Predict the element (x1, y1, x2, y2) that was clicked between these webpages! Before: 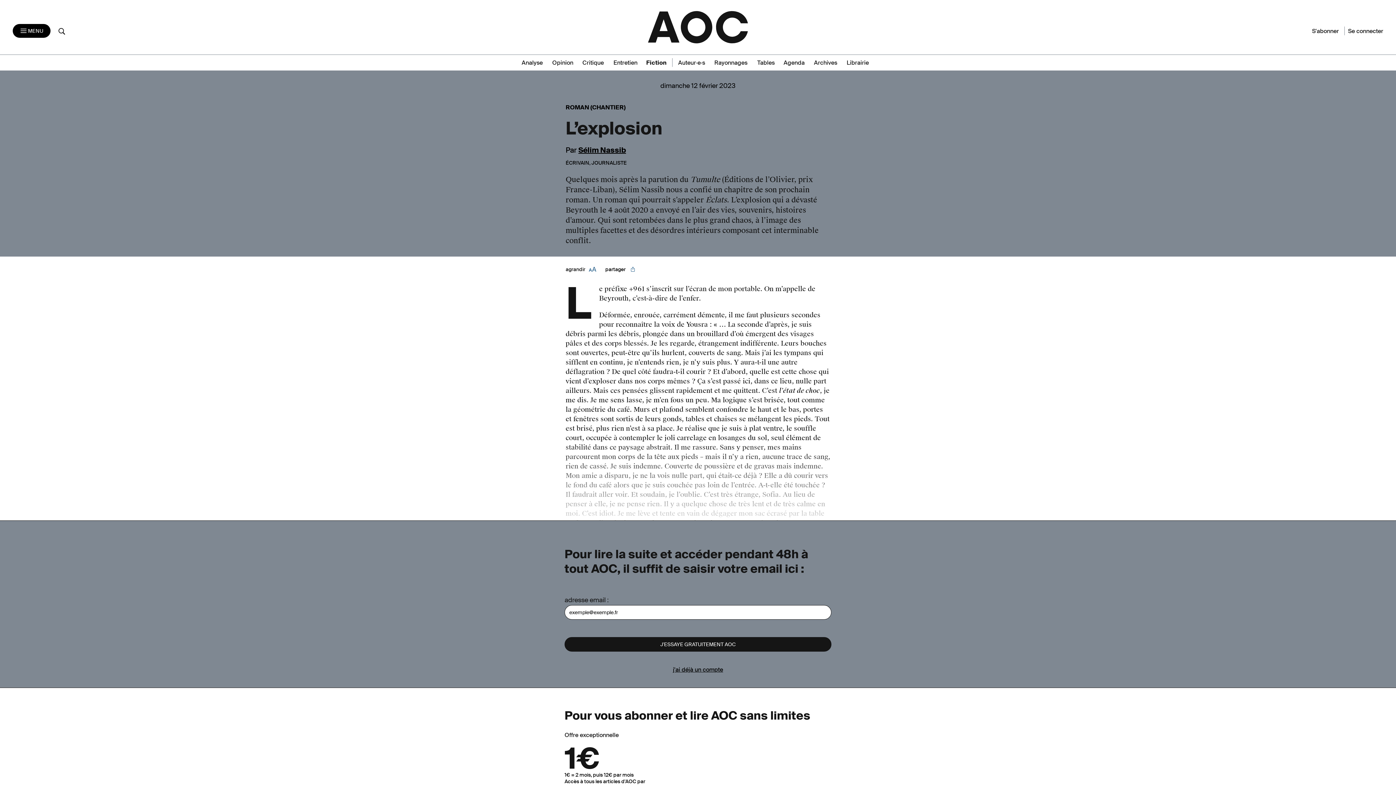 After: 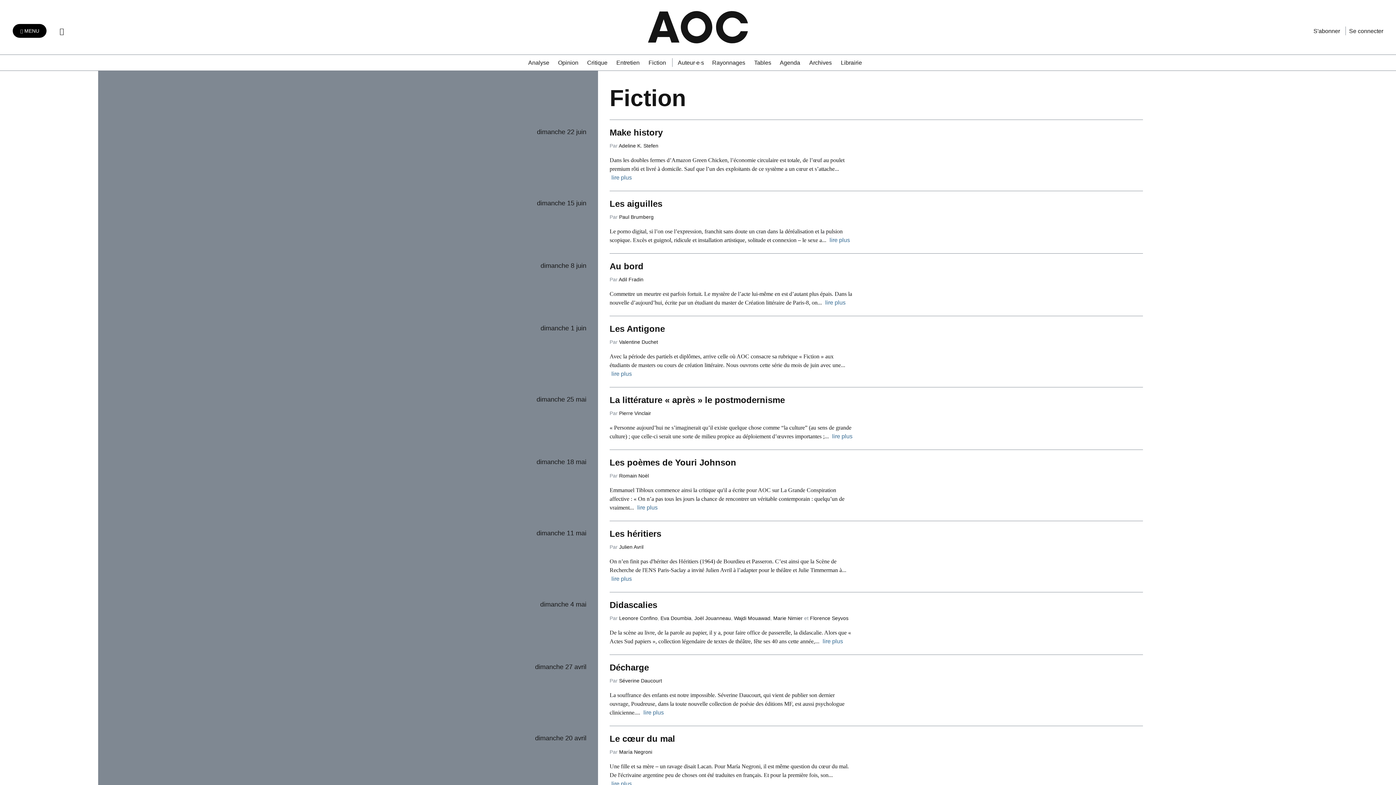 Action: bbox: (646, 58, 672, 66) label: Fiction